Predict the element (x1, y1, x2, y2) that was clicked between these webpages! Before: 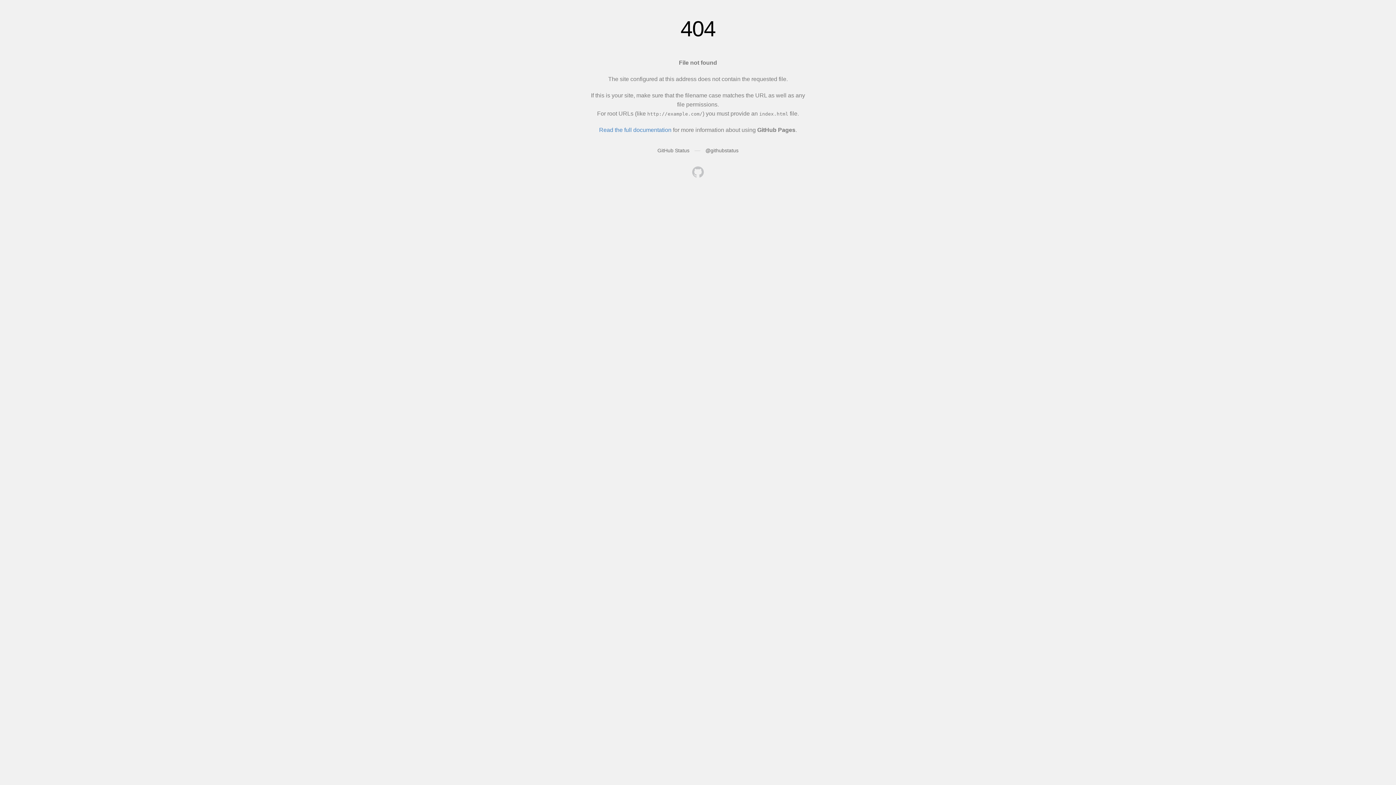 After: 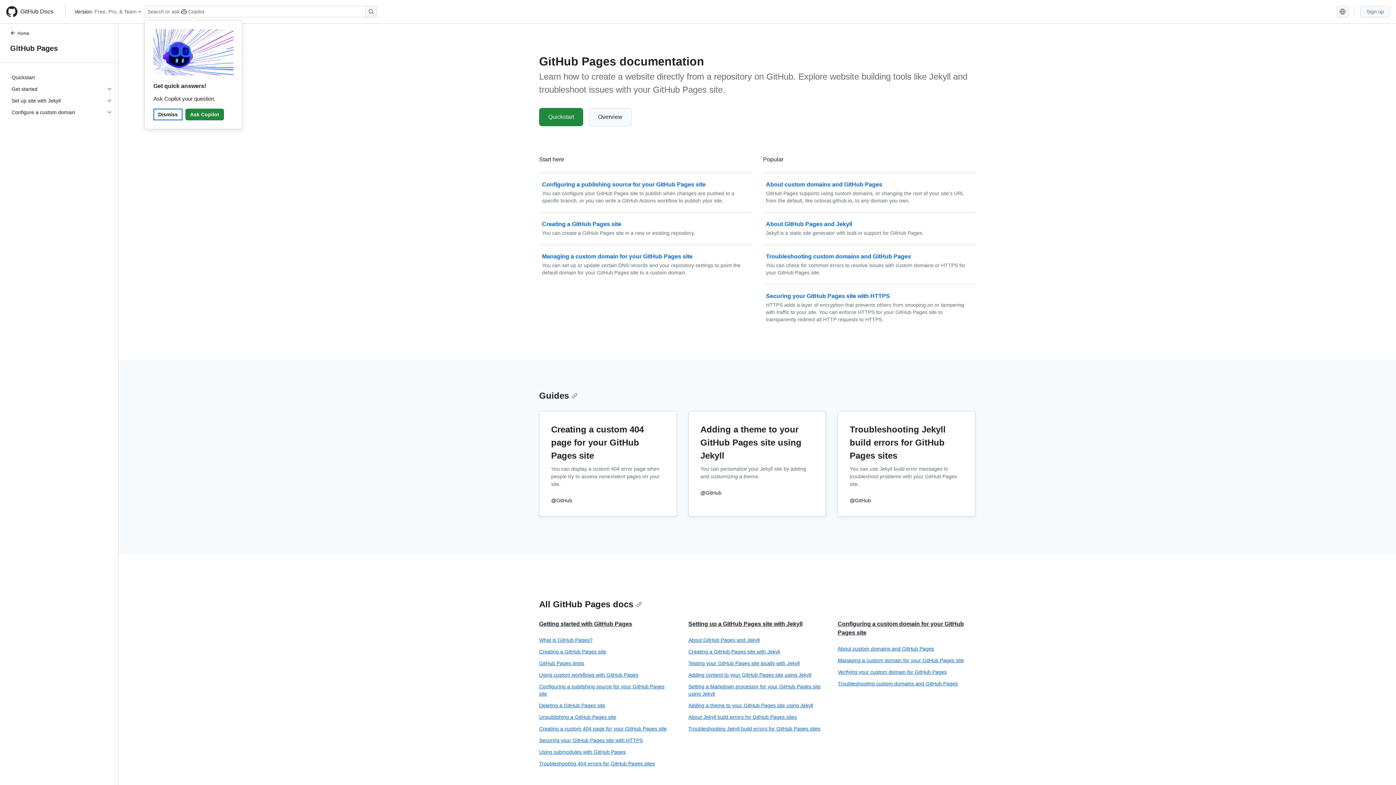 Action: label: Read the full documentation bbox: (599, 126, 671, 133)